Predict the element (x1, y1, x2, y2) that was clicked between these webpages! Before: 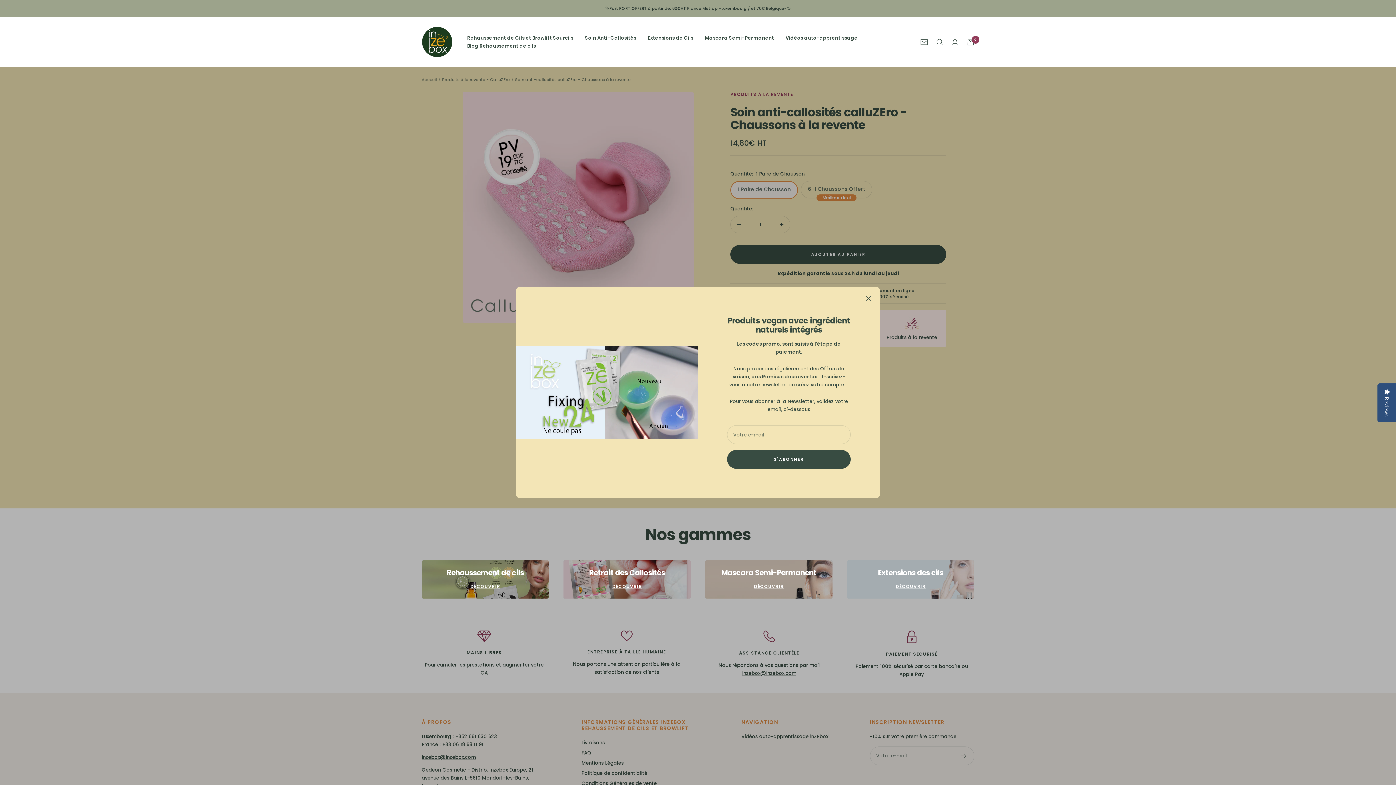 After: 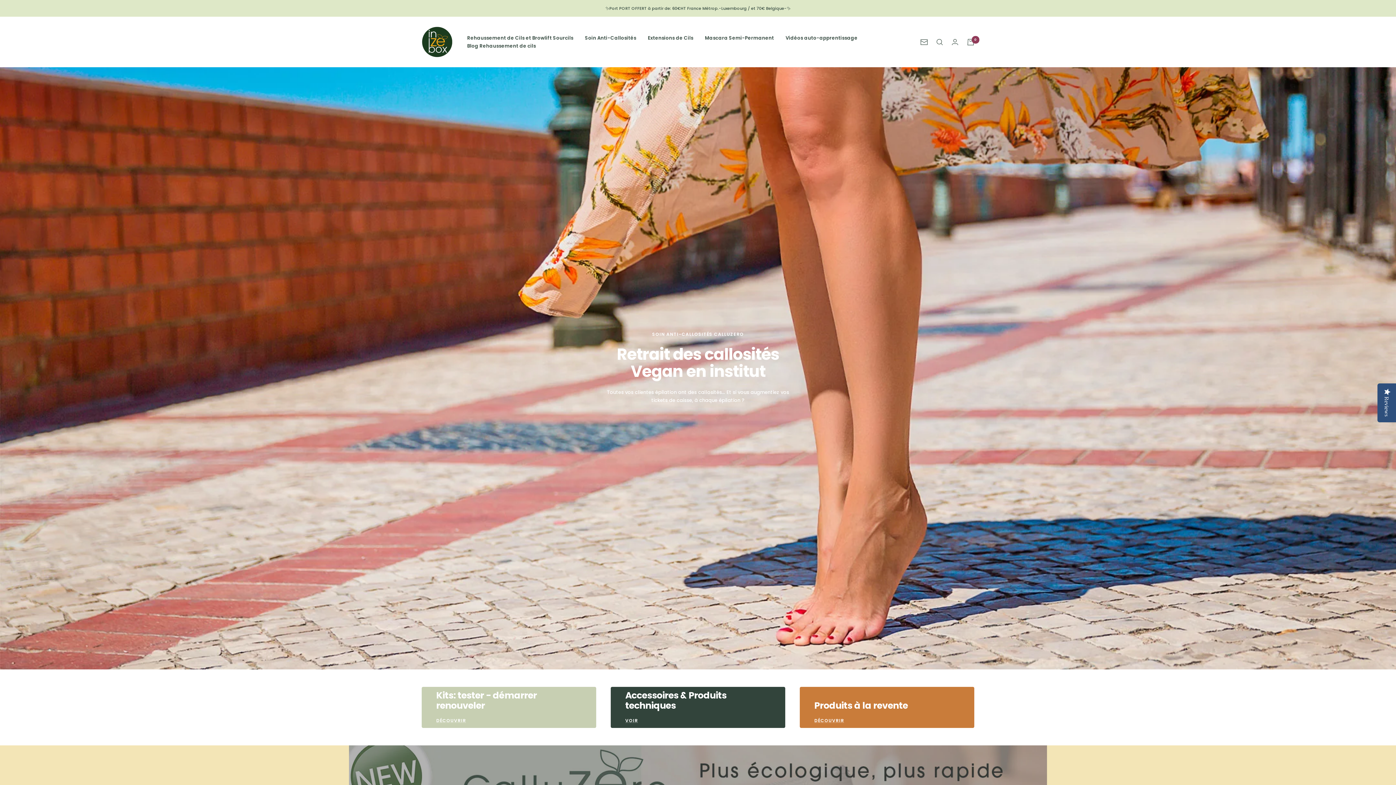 Action: label: Retrait des Callosités

DÉCOUVRIR bbox: (563, 560, 690, 598)